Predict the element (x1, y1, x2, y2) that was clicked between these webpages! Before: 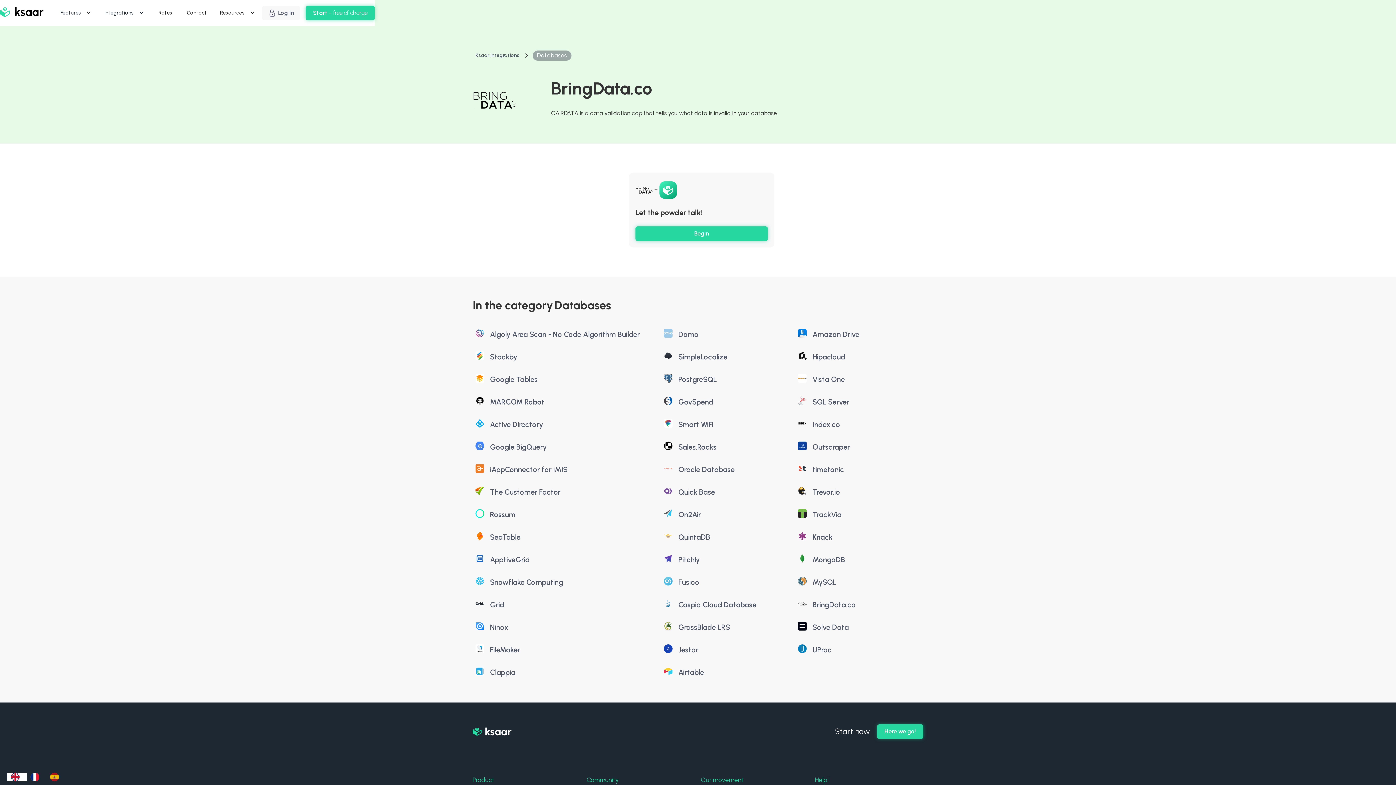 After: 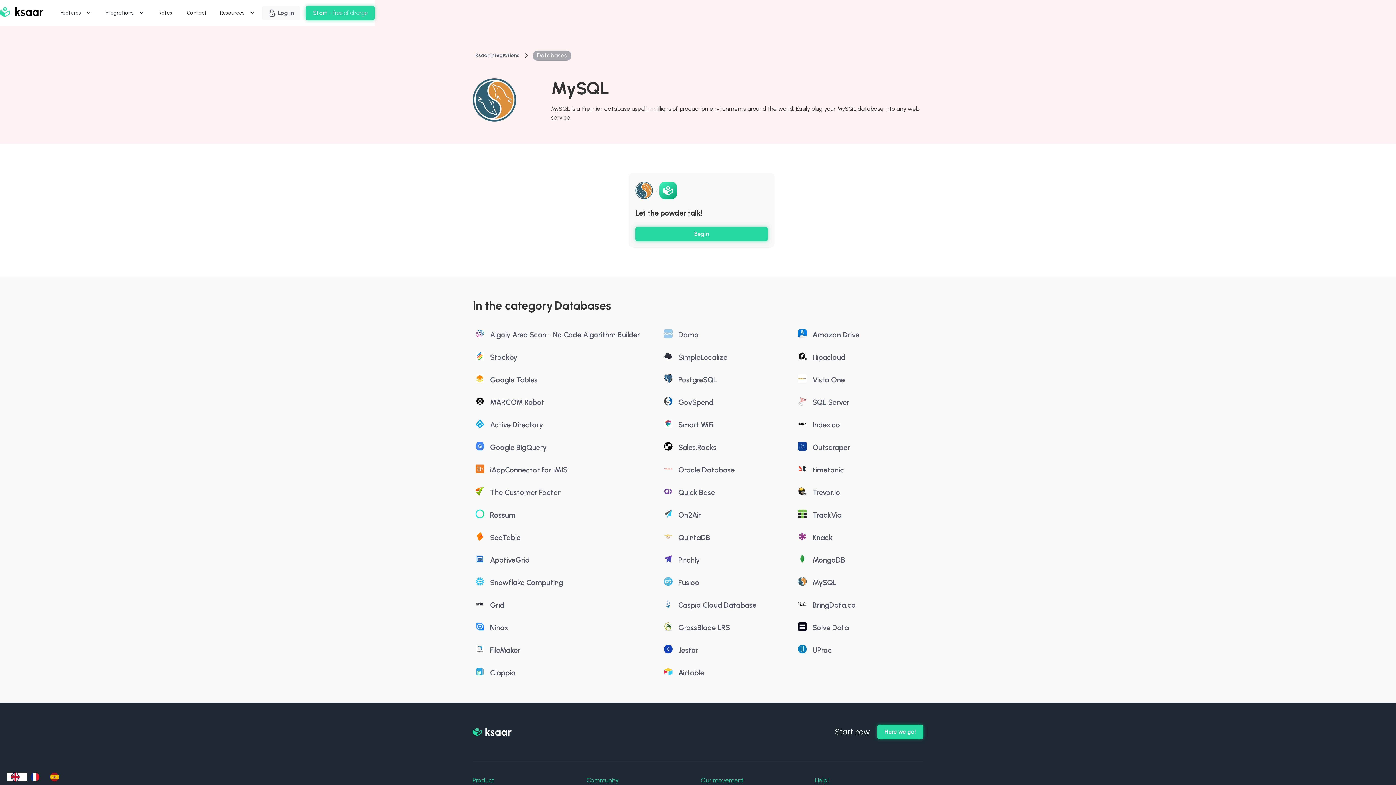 Action: bbox: (795, 574, 923, 590) label: MySQL